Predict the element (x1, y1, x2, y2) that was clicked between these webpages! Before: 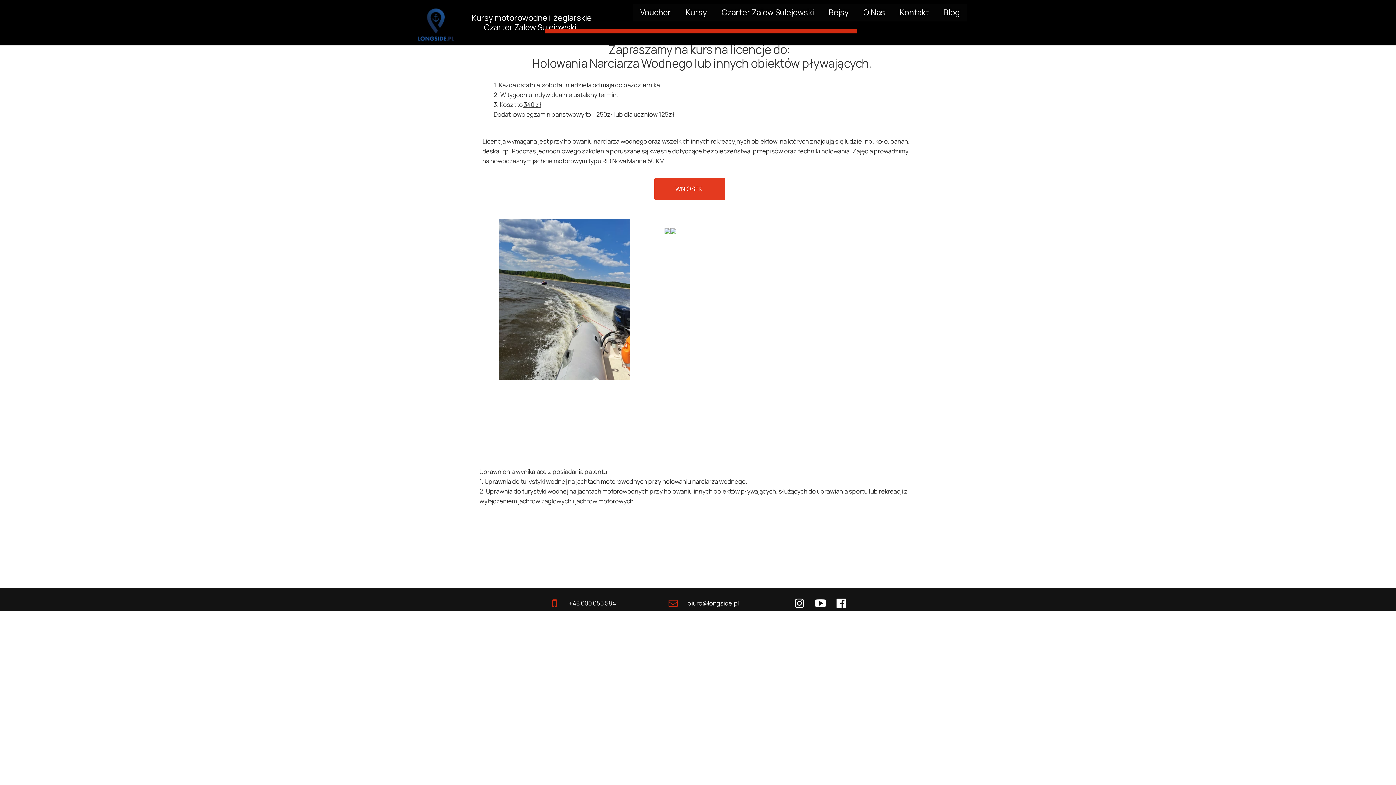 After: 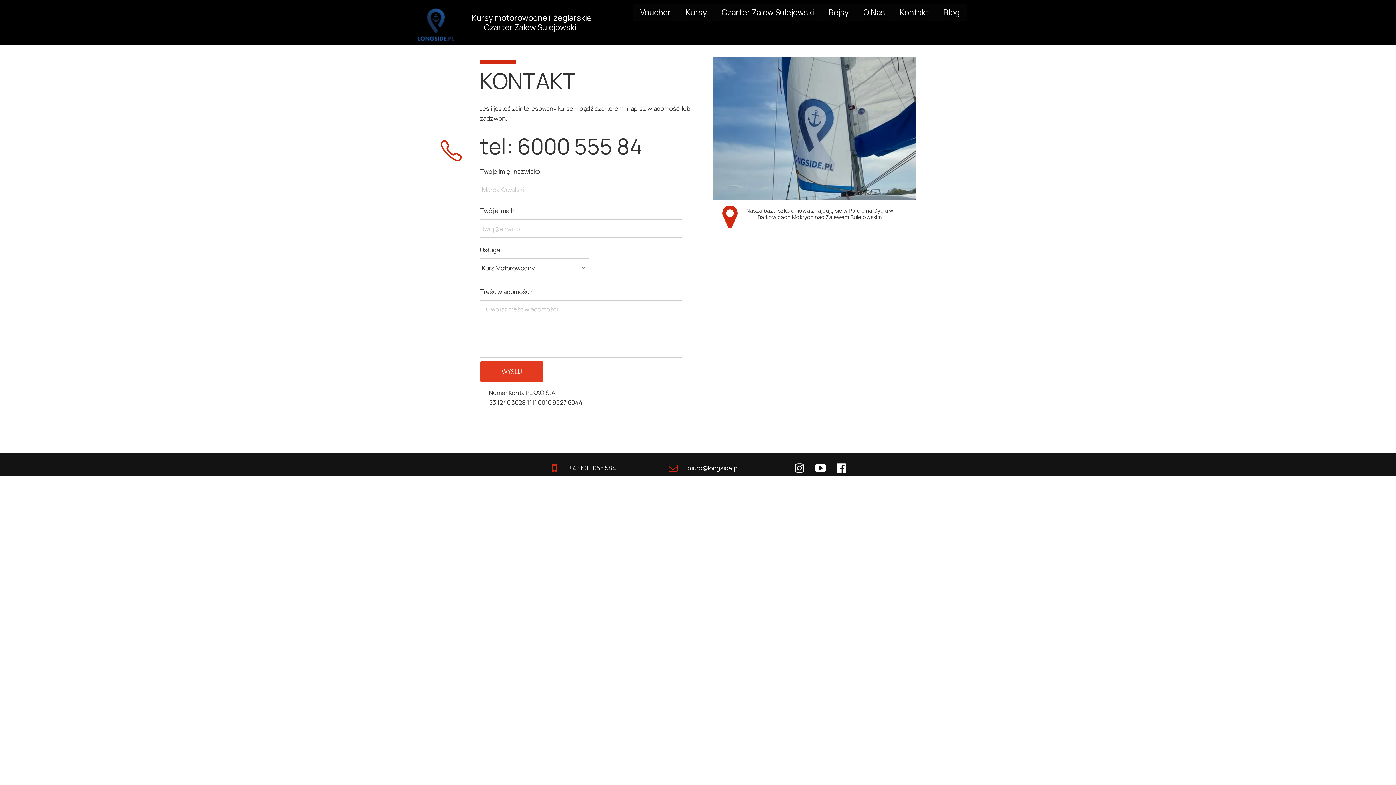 Action: label: Kursy motorowodne i  żeglarskie

Czarter Zalew Sulejowski   bbox: (471, 8, 592, 36)